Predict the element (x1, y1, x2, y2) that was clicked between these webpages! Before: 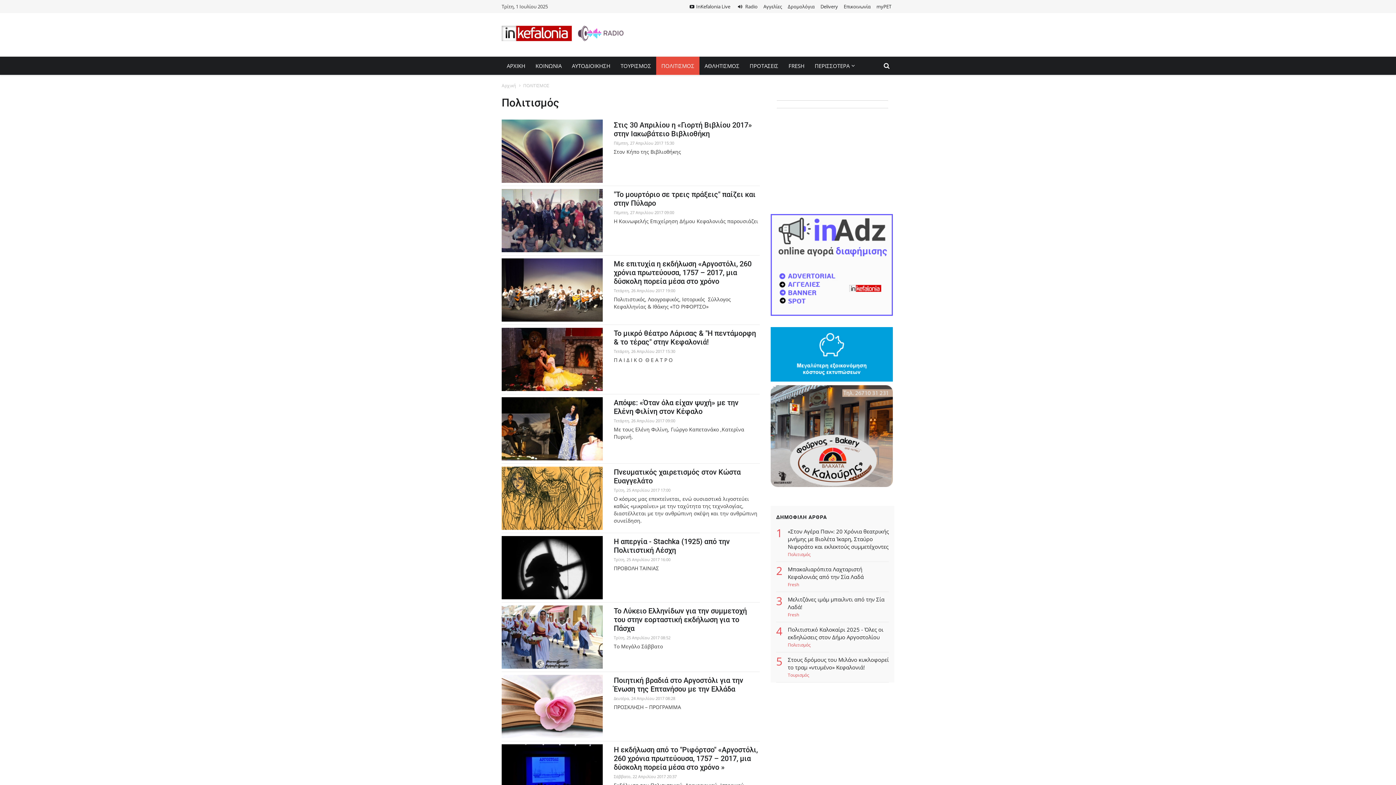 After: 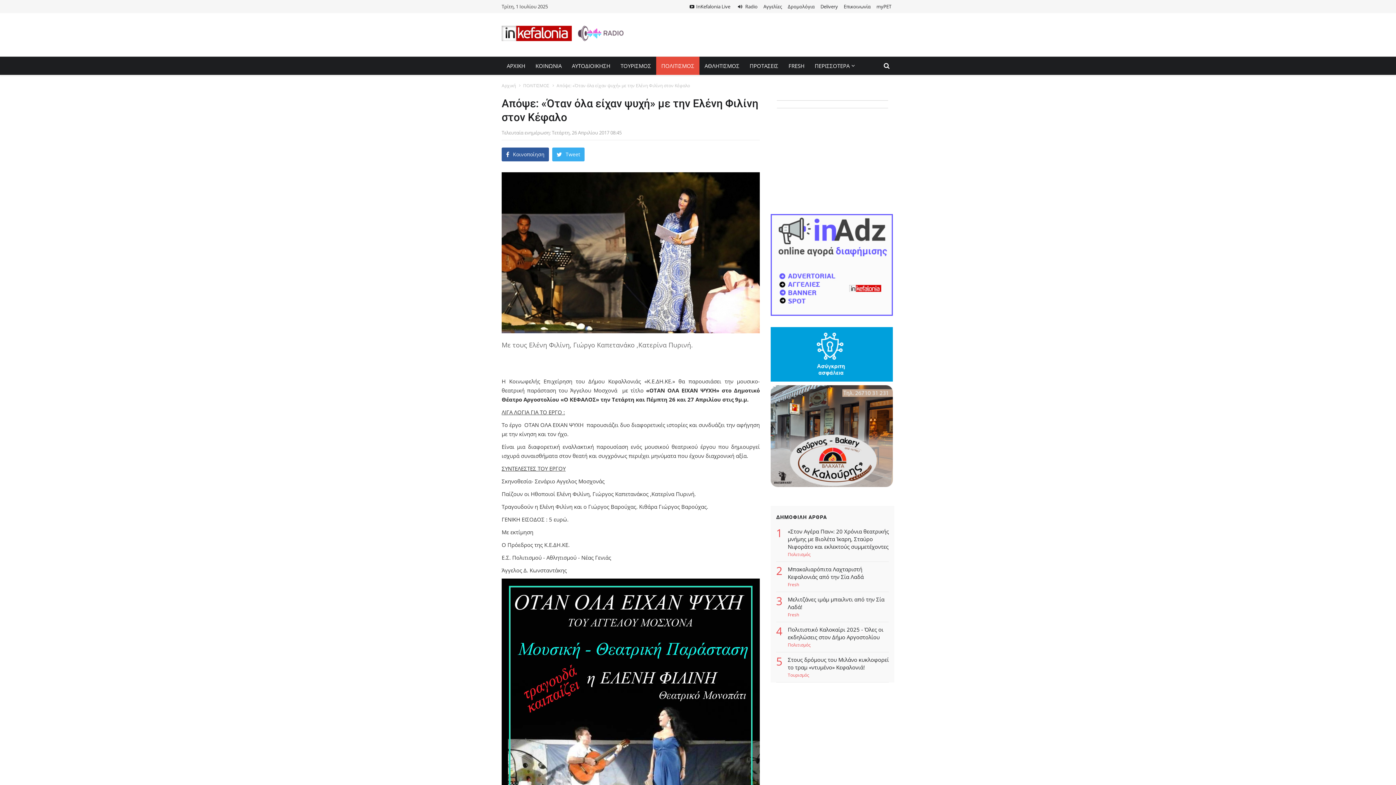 Action: label: Απόψε: «Όταν όλα είχαν ψυχή» με την Ελένη Φιλίνη στον Κέφαλο bbox: (613, 398, 738, 415)